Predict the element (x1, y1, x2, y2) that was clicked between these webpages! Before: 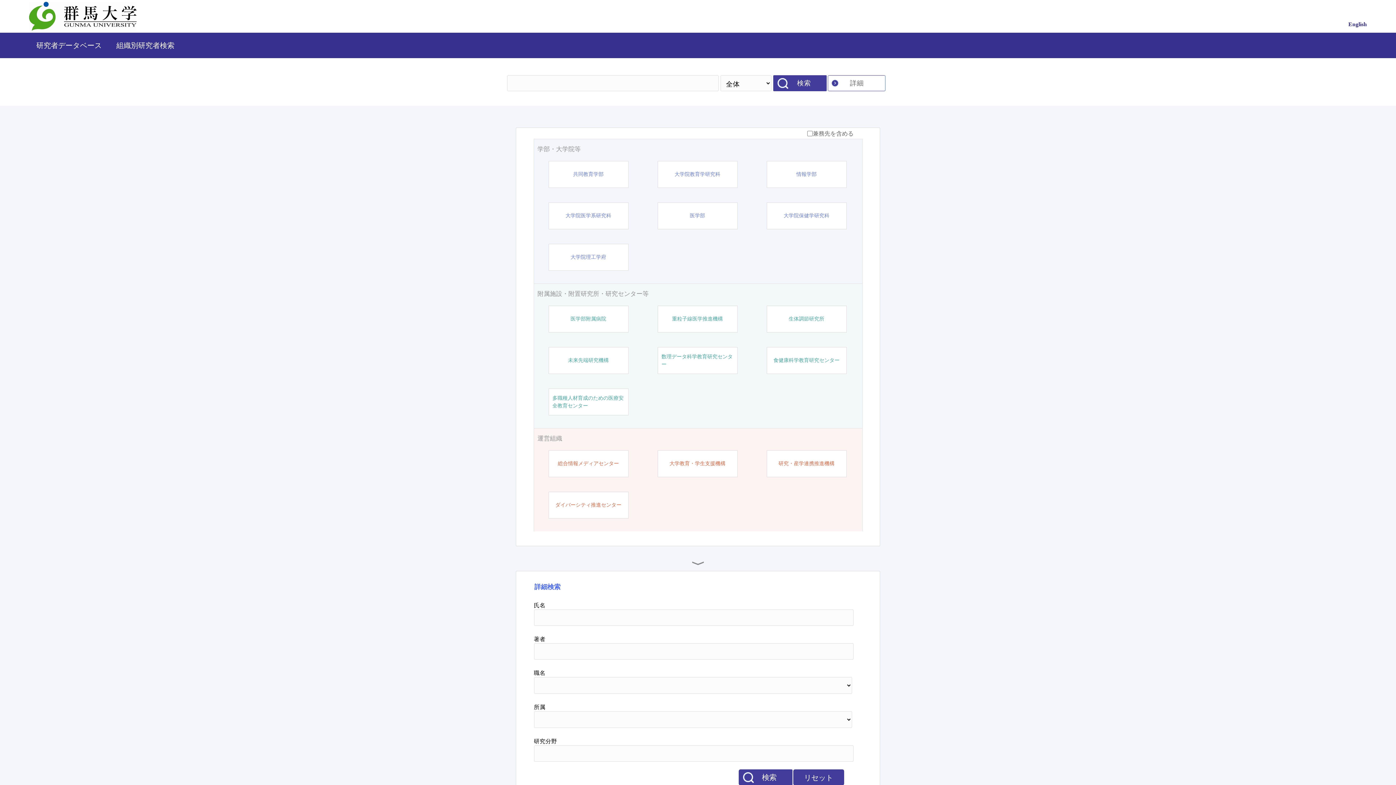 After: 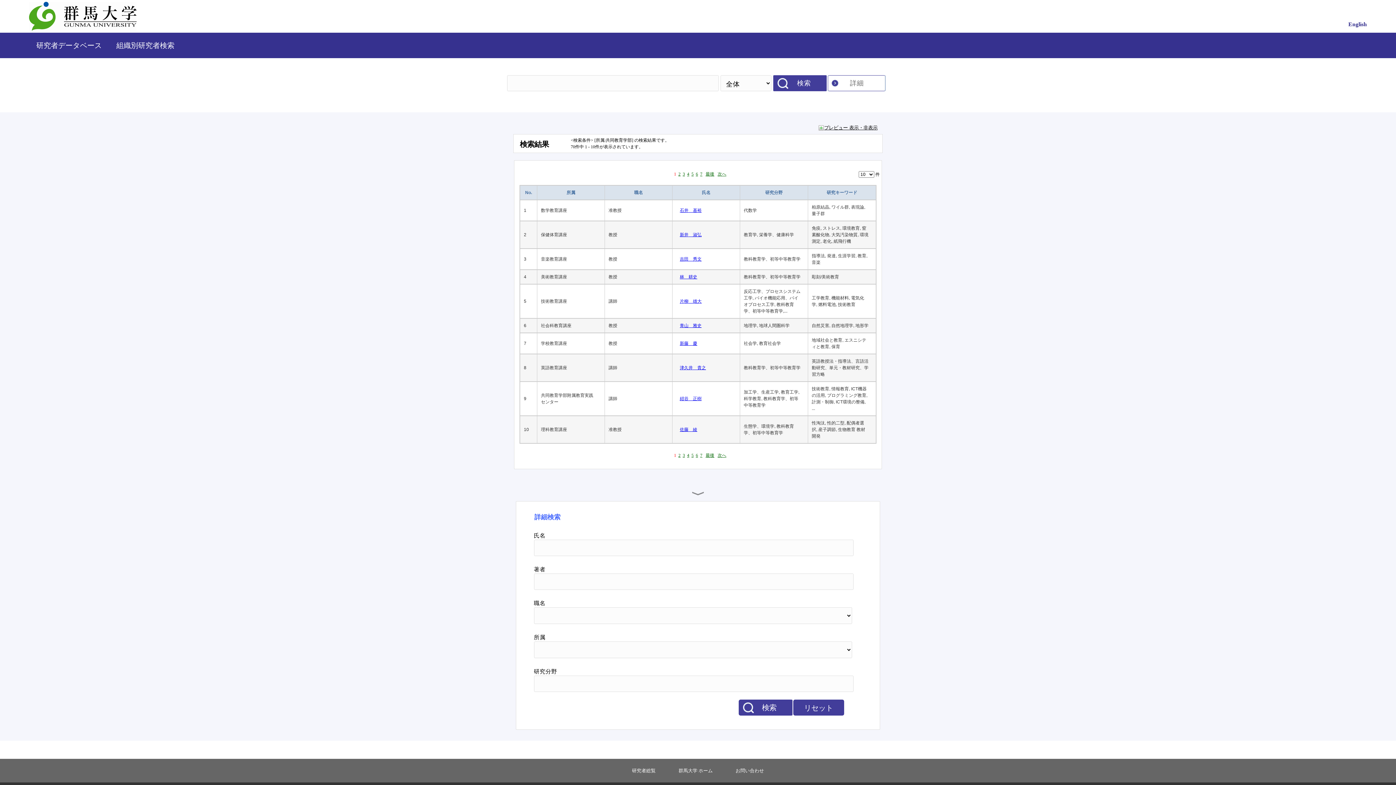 Action: bbox: (573, 170, 603, 178) label: 共同教育学部